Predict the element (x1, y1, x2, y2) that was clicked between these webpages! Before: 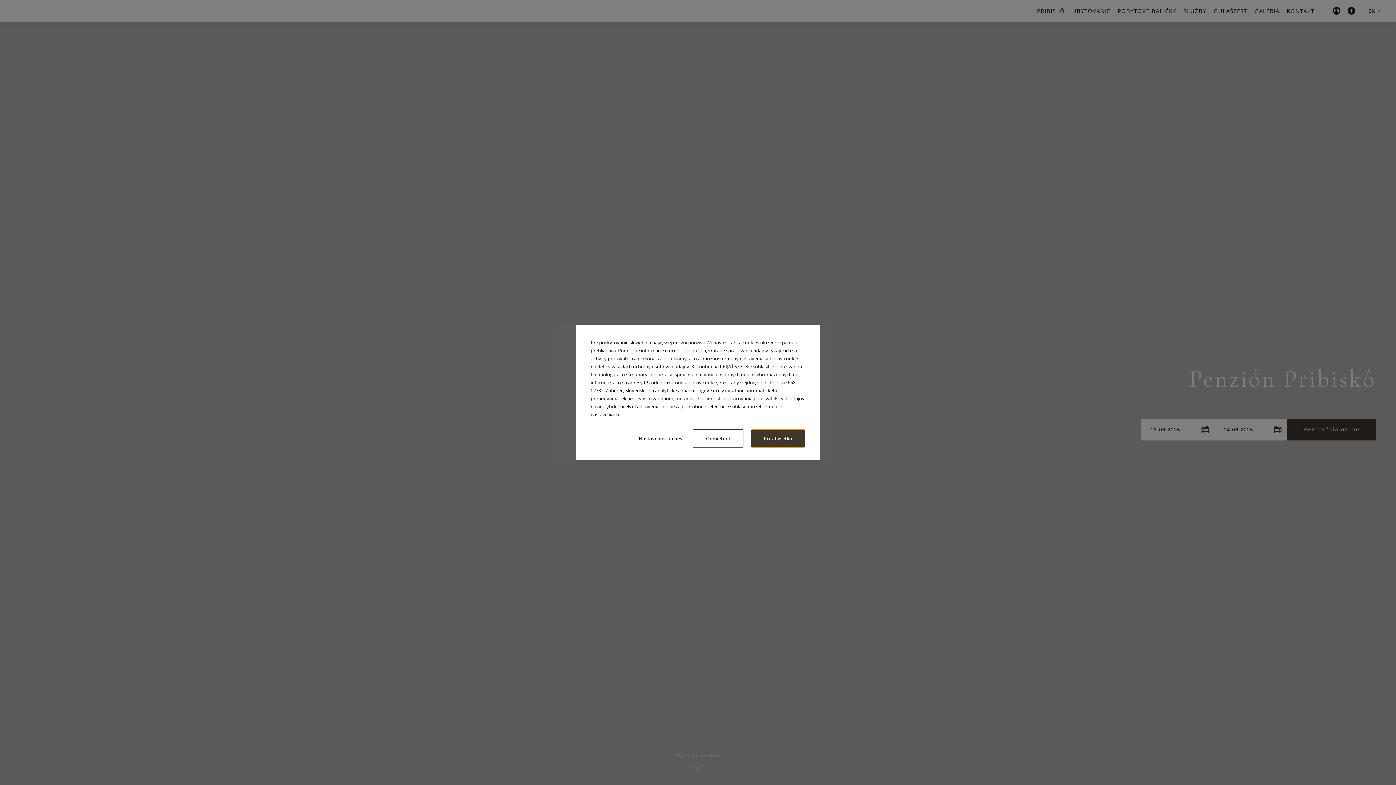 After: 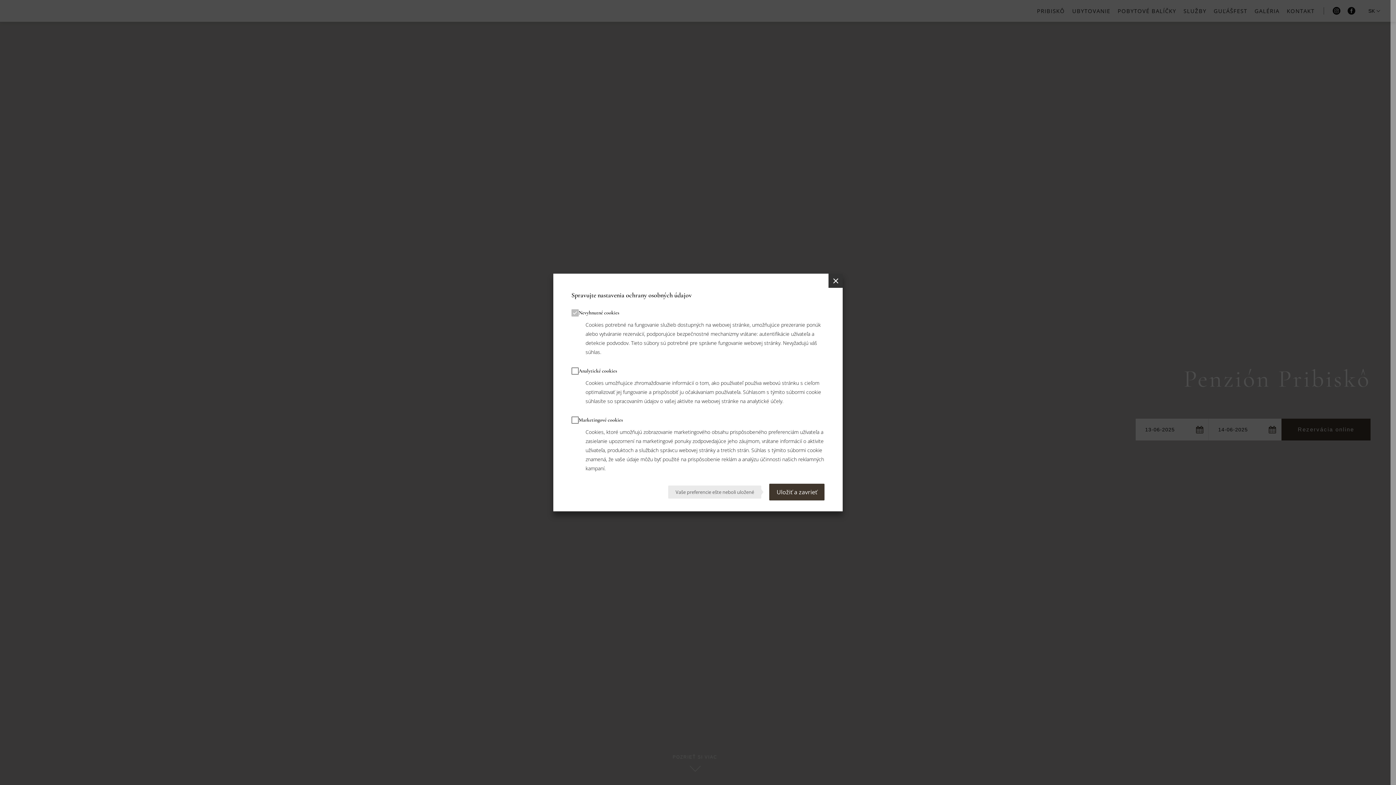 Action: label: nastaveniach bbox: (590, 412, 618, 417)